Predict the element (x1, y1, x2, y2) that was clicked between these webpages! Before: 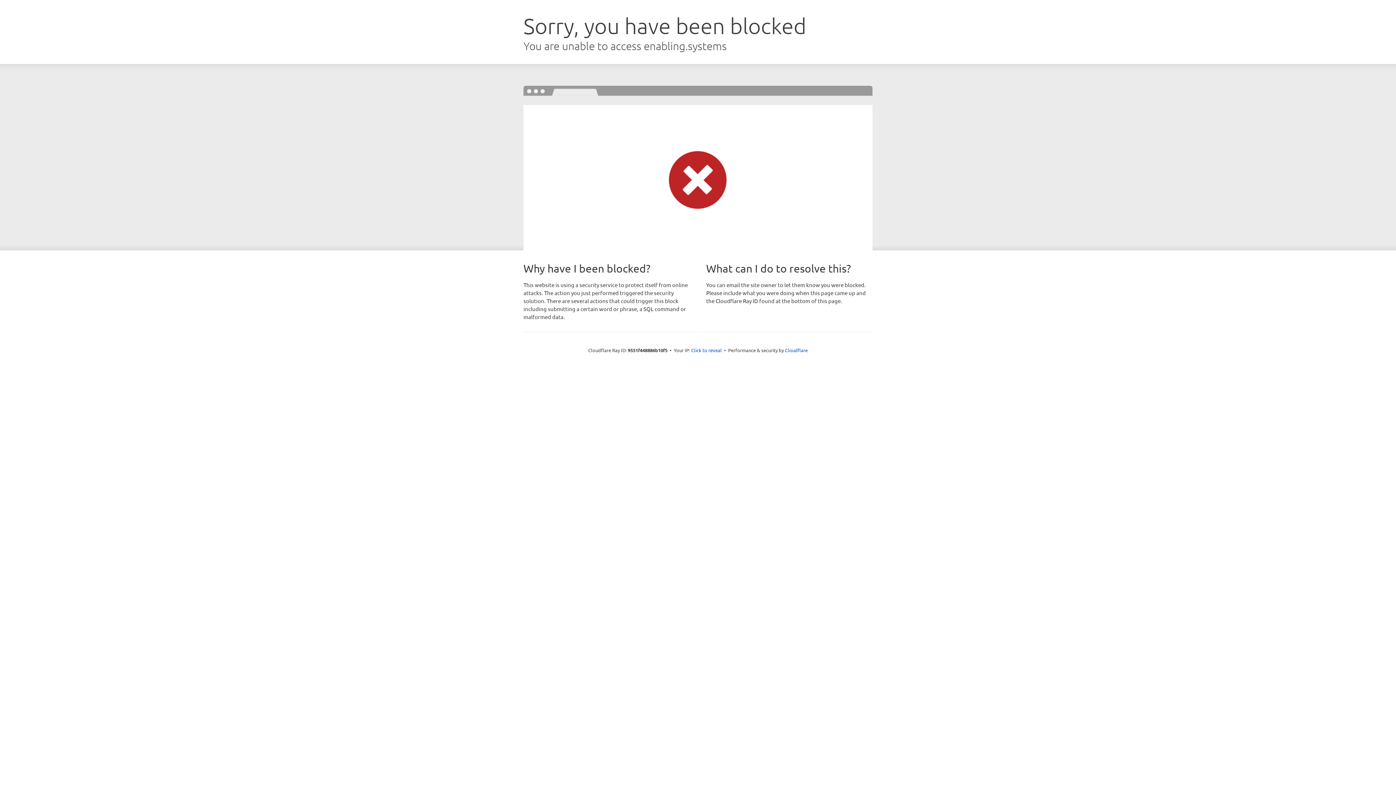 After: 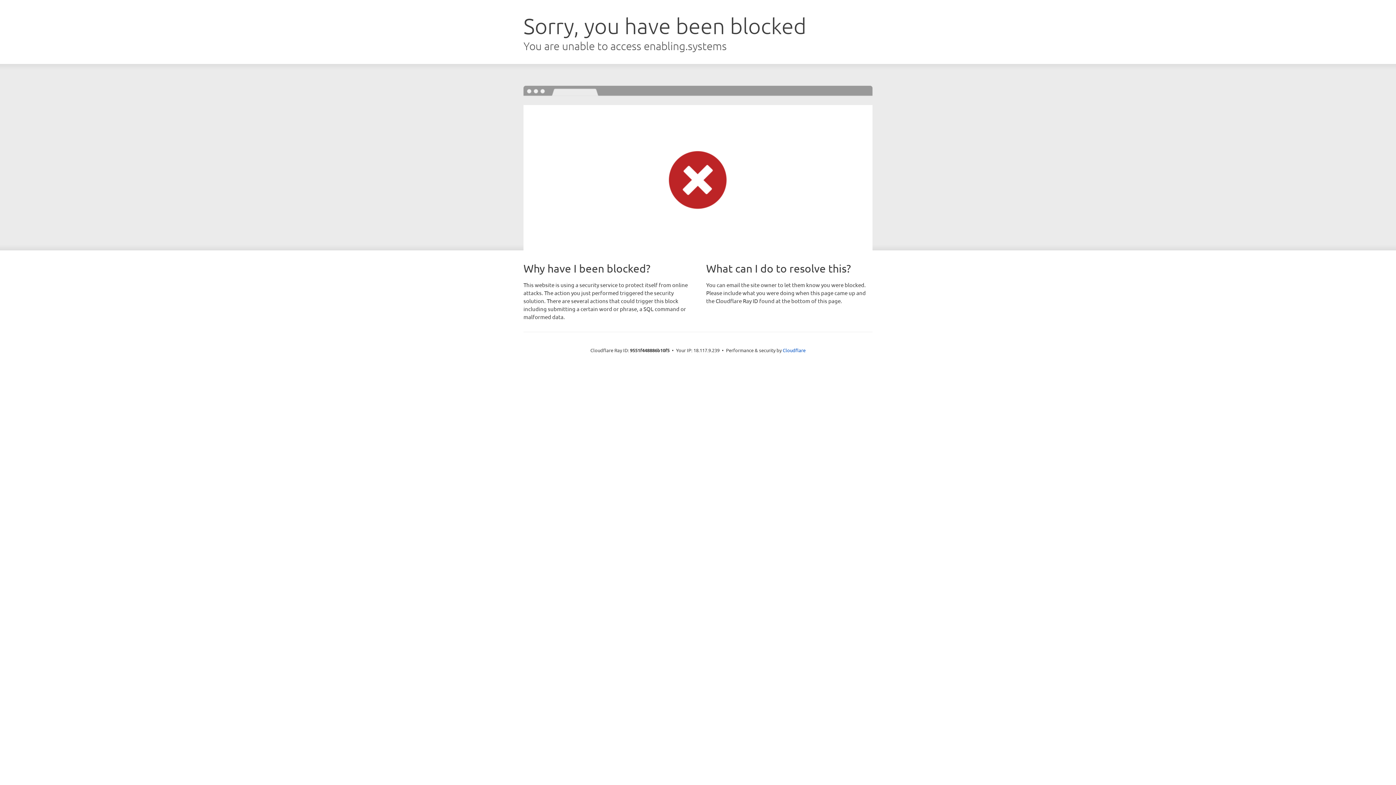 Action: label: Click to reveal bbox: (691, 346, 722, 353)